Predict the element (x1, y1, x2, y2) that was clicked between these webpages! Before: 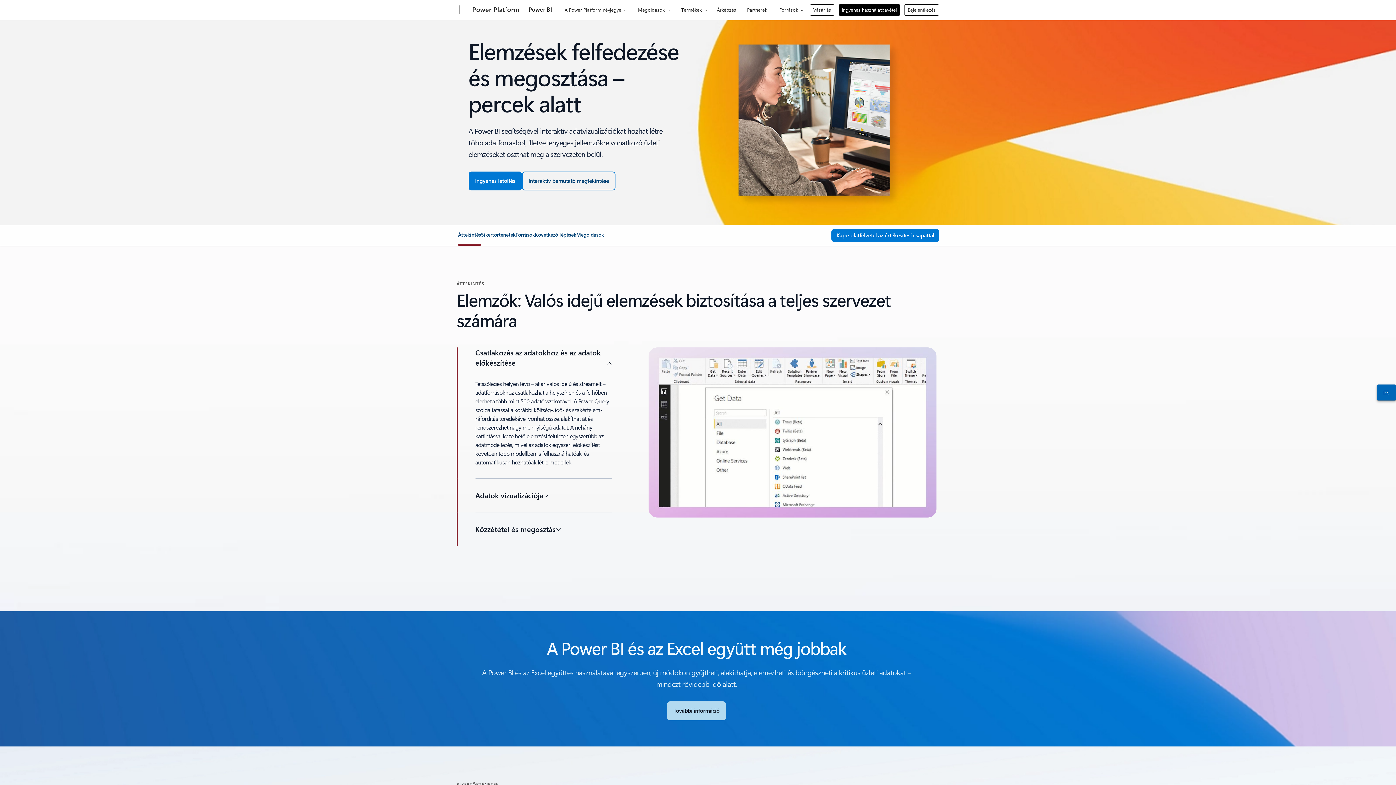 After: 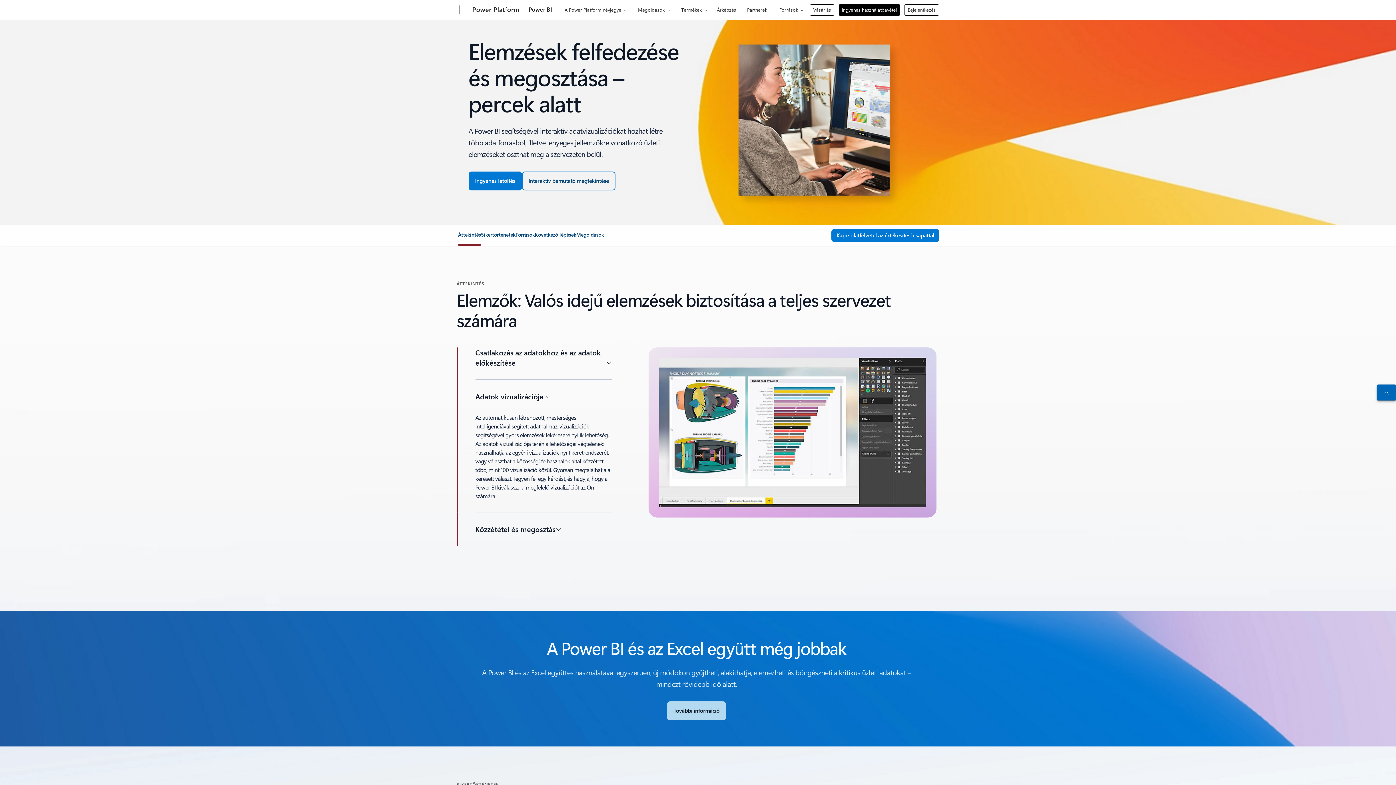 Action: label: Adatok vizualizációja bbox: (475, 478, 612, 512)